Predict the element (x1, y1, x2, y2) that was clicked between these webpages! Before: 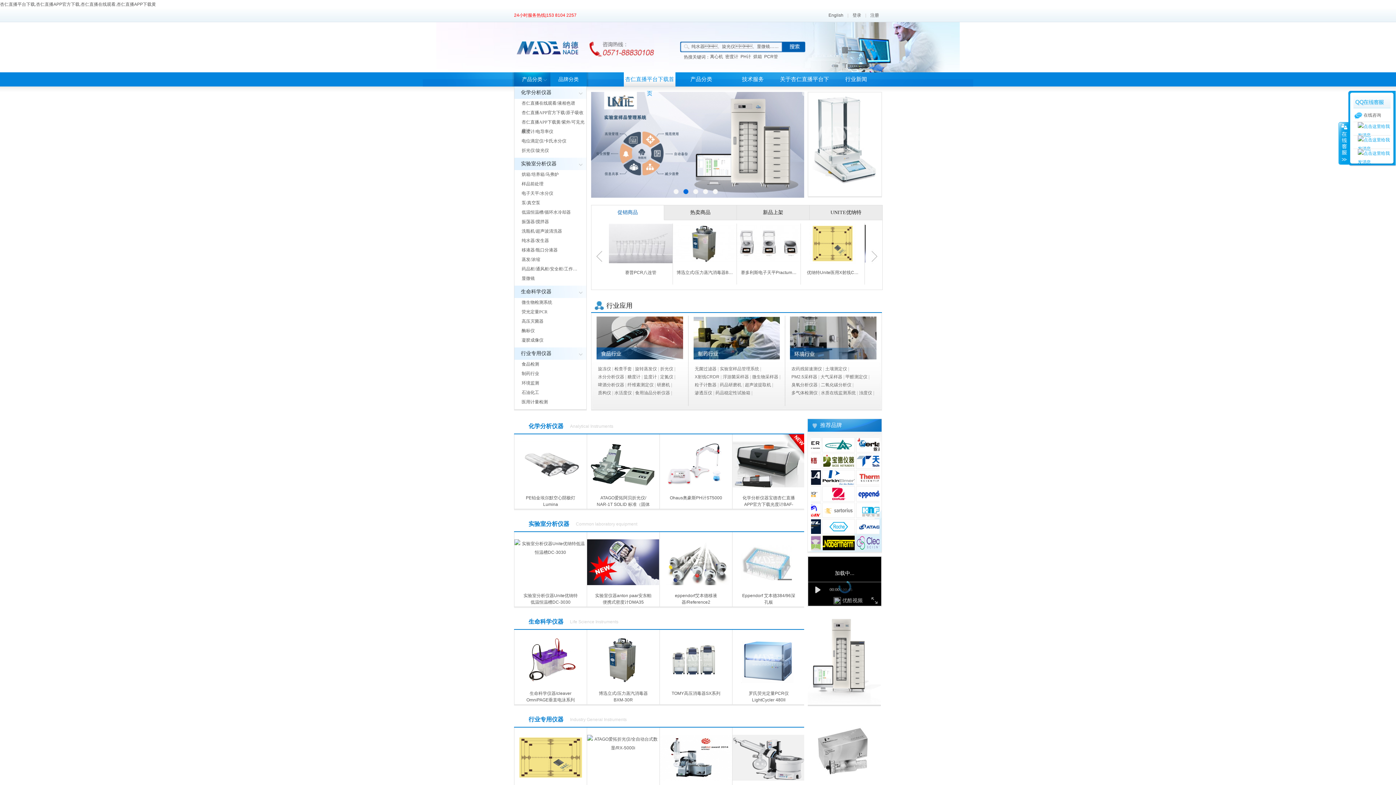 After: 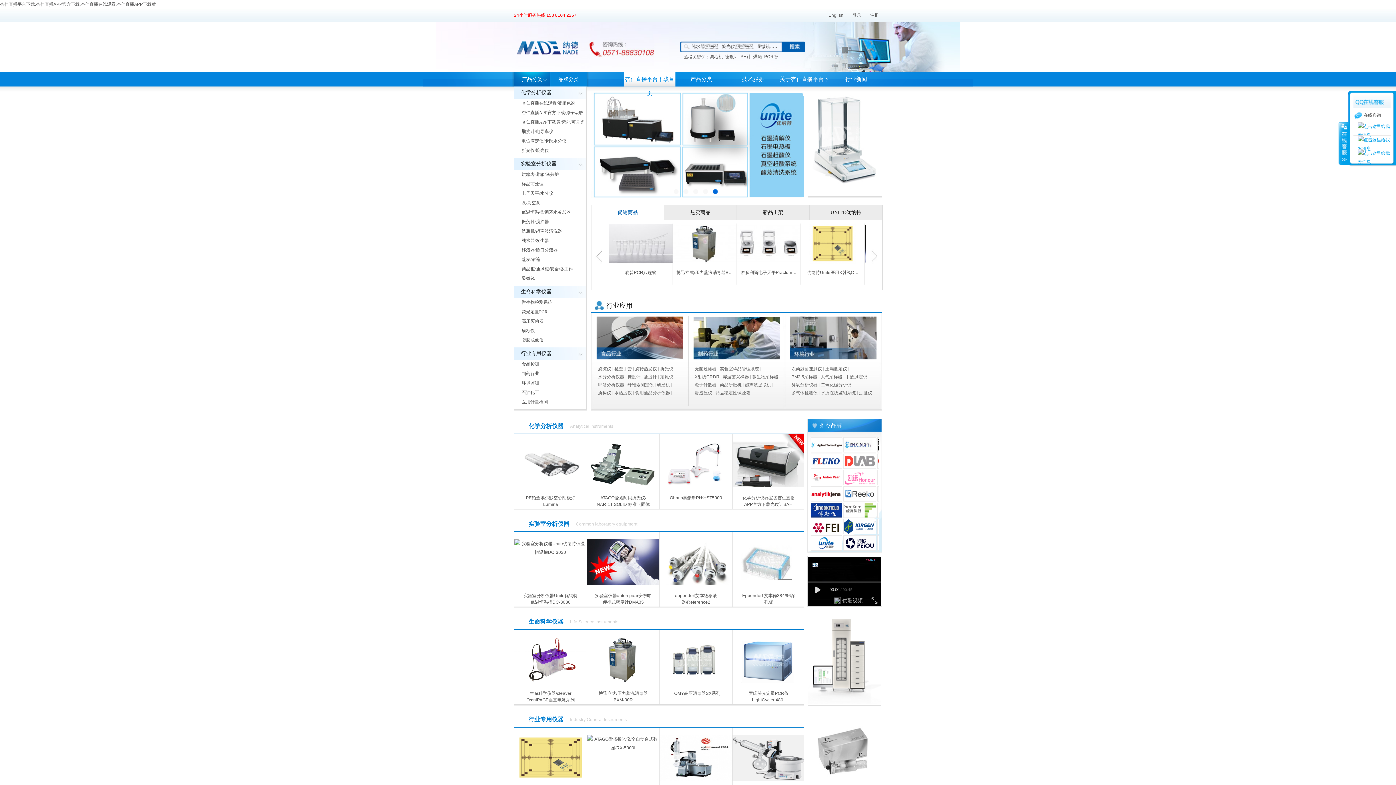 Action: bbox: (514, 86, 586, 98) label: 化学分析仪器